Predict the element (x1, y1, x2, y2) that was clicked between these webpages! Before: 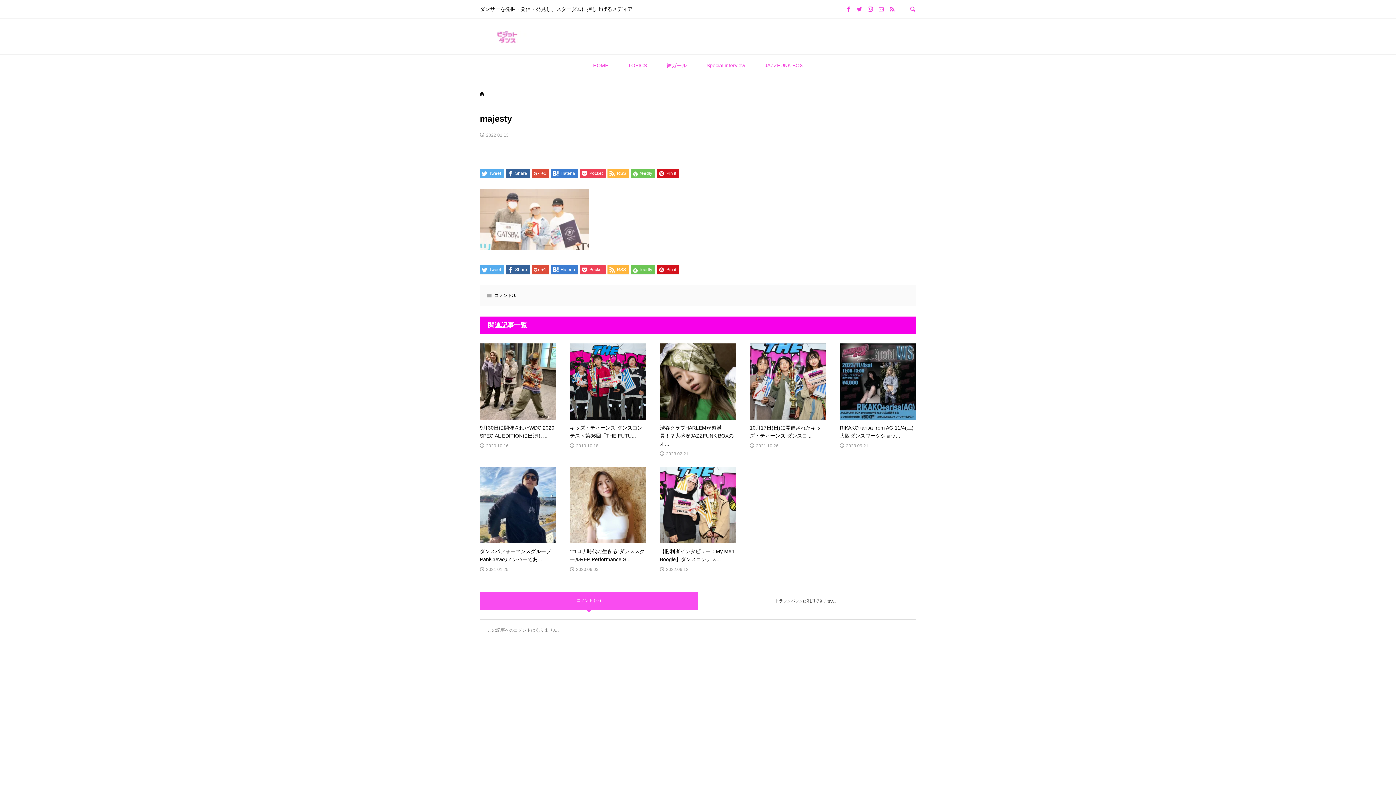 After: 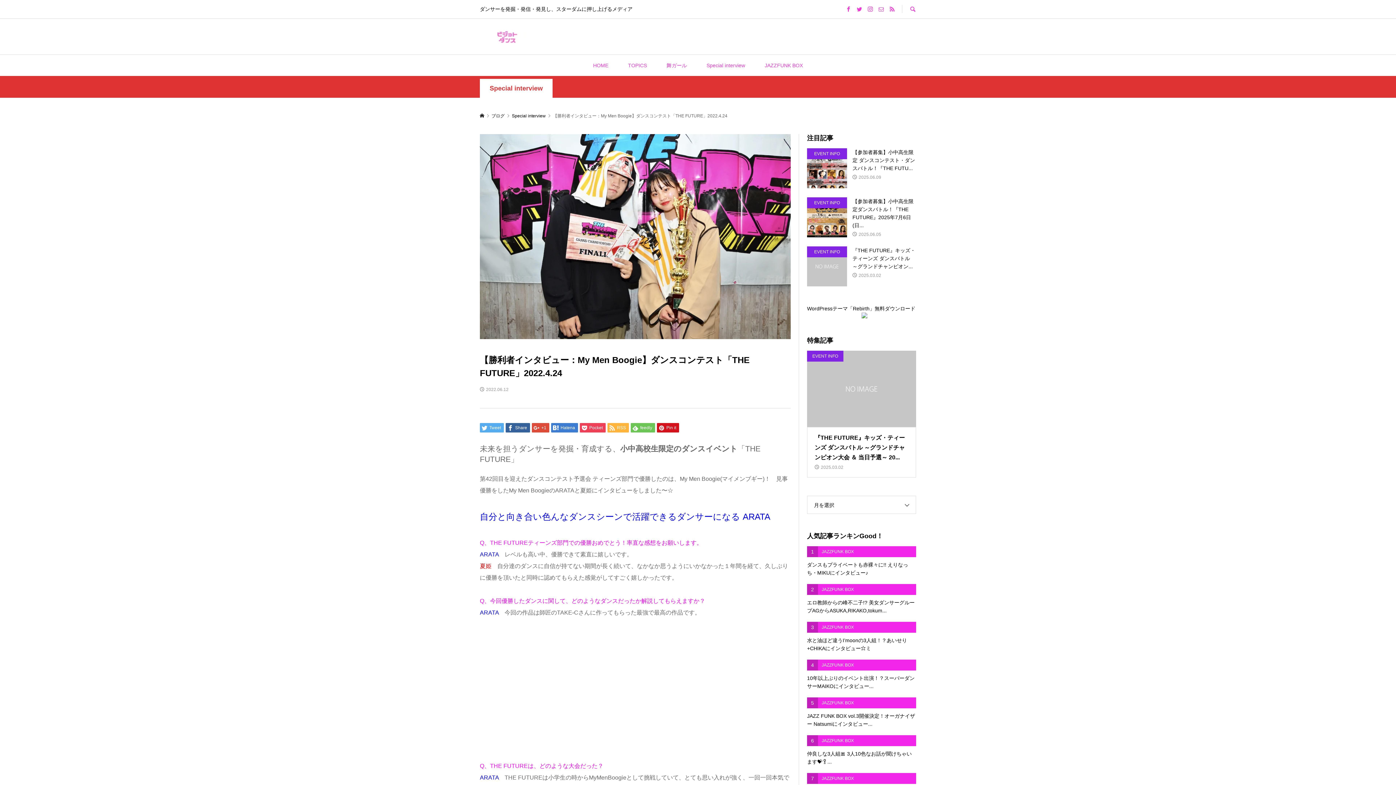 Action: bbox: (660, 467, 736, 573) label: 【勝利者インタビュー：My Men Boogie】ダンスコンテス...

2022.06.12